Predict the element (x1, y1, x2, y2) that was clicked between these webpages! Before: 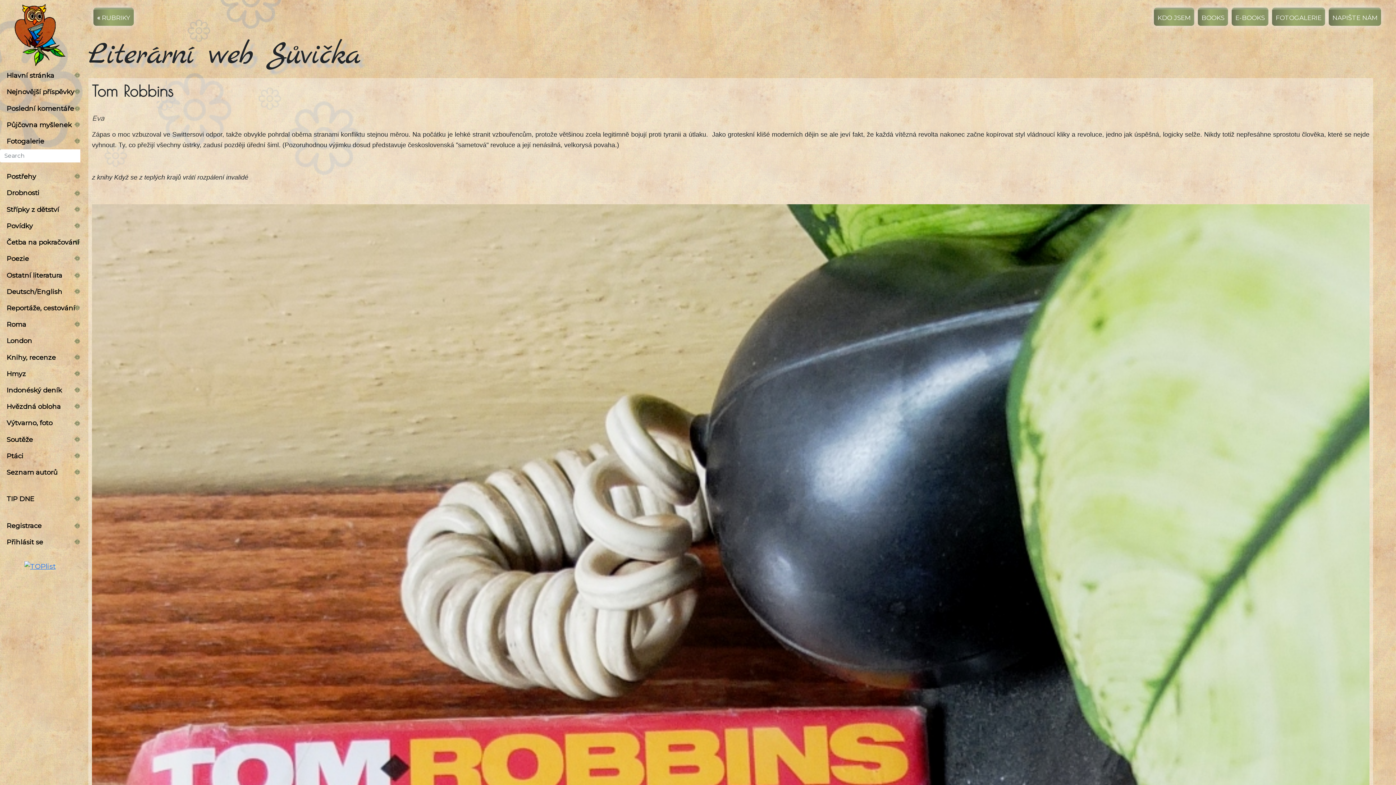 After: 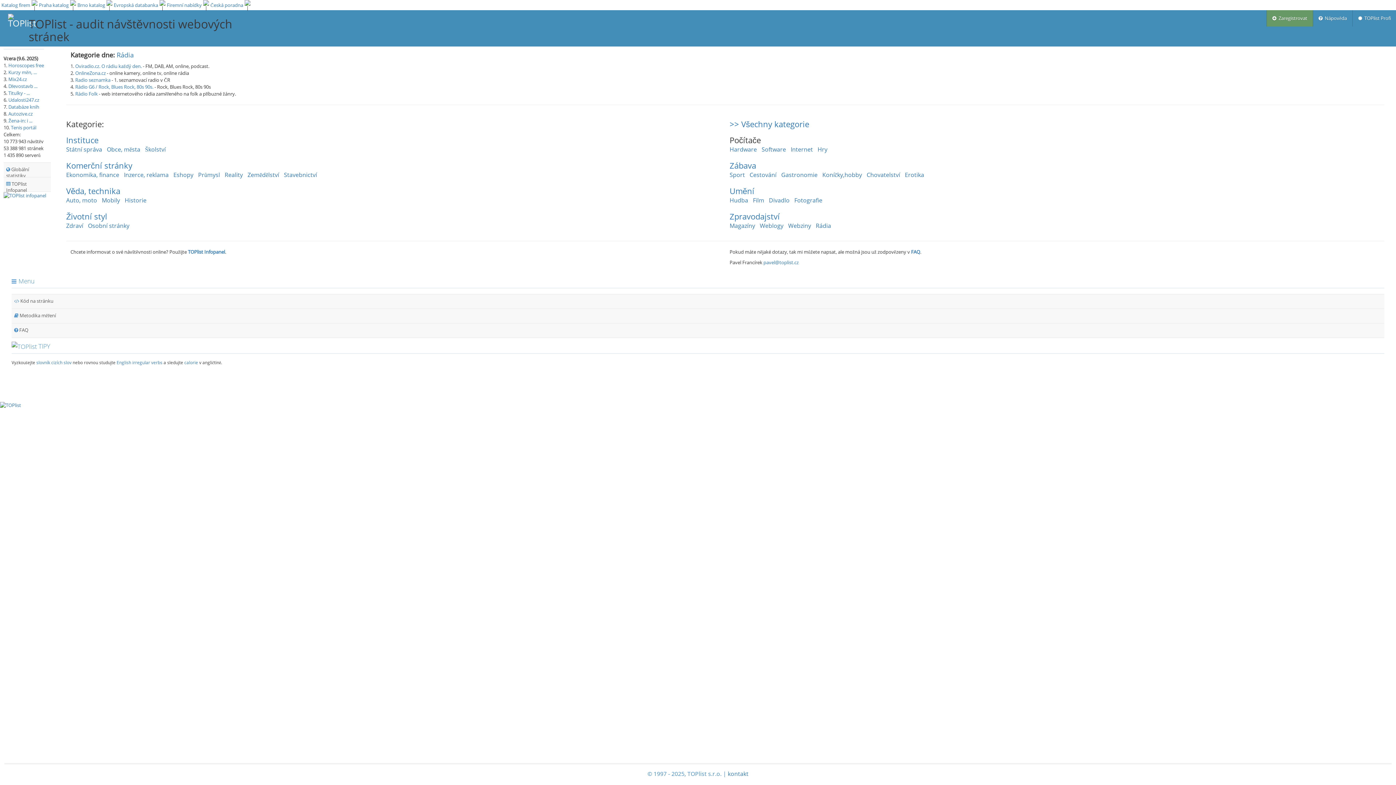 Action: bbox: (24, 561, 55, 570)